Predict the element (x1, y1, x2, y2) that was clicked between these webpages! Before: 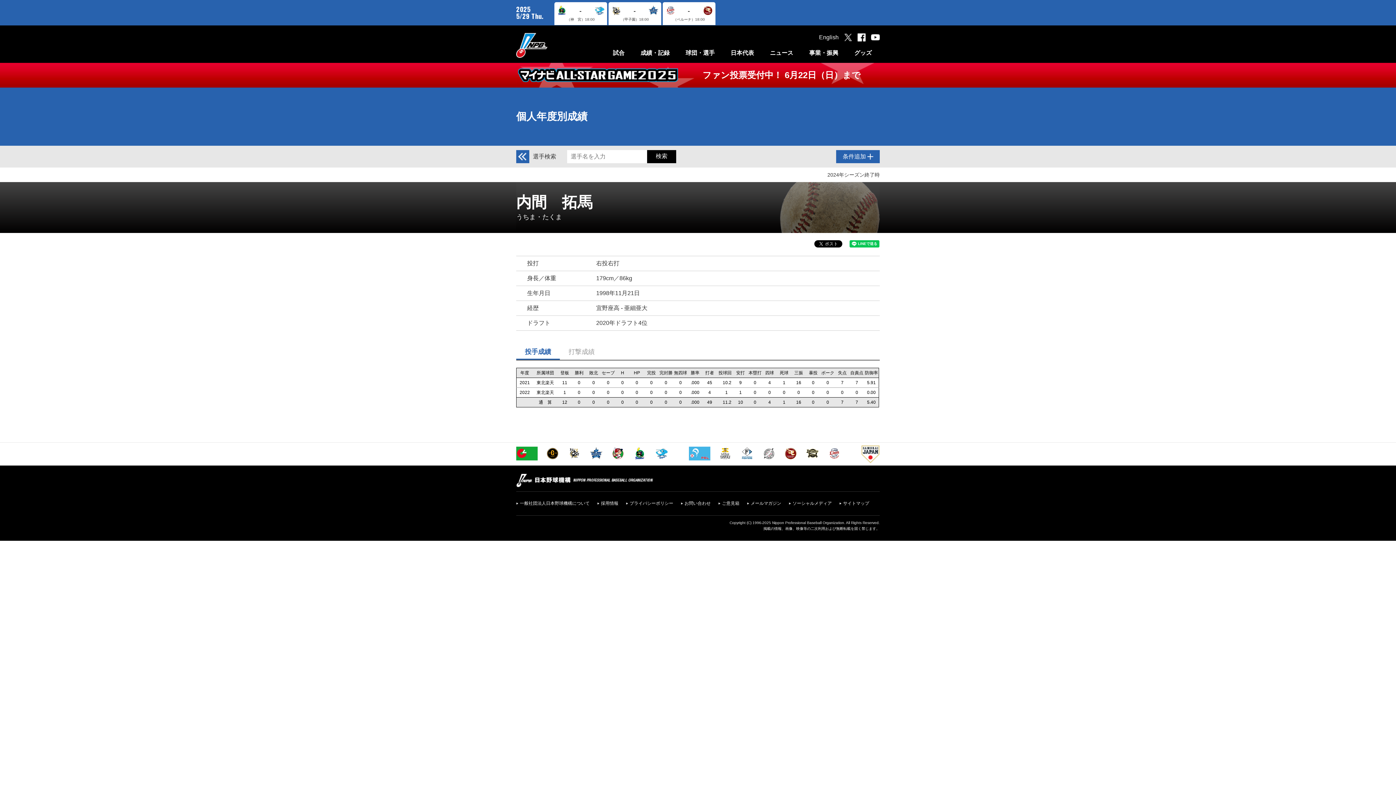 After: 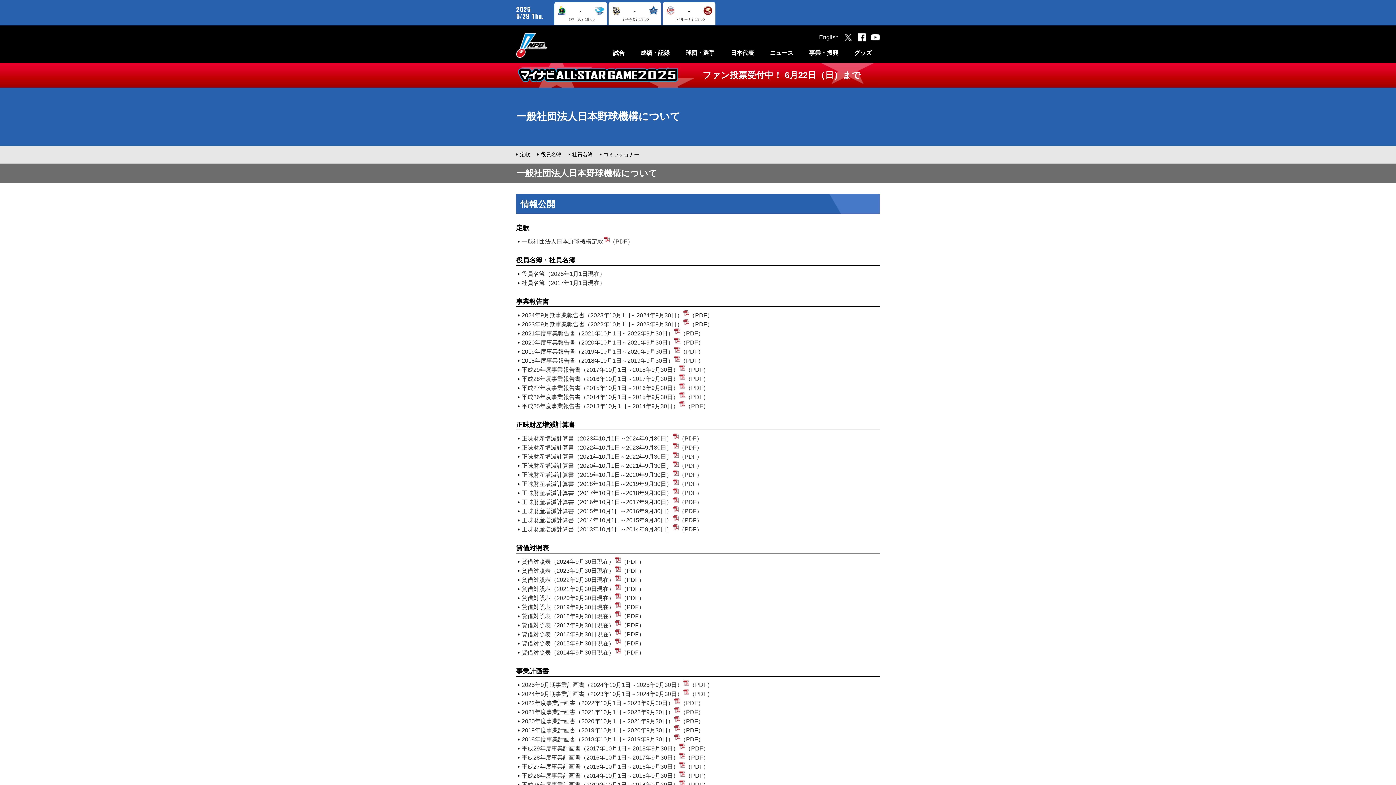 Action: bbox: (516, 500, 589, 506) label: 一般社団法人日本野球機構について